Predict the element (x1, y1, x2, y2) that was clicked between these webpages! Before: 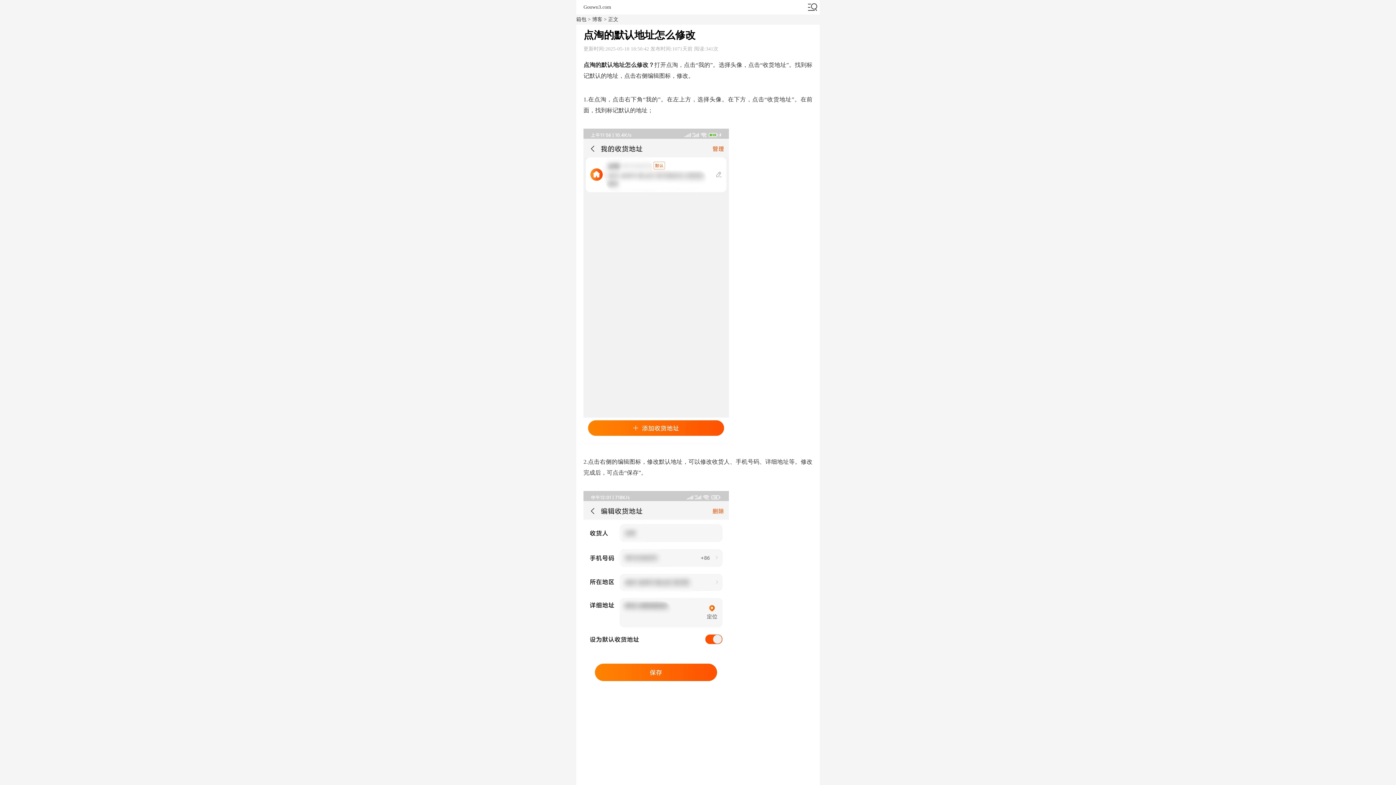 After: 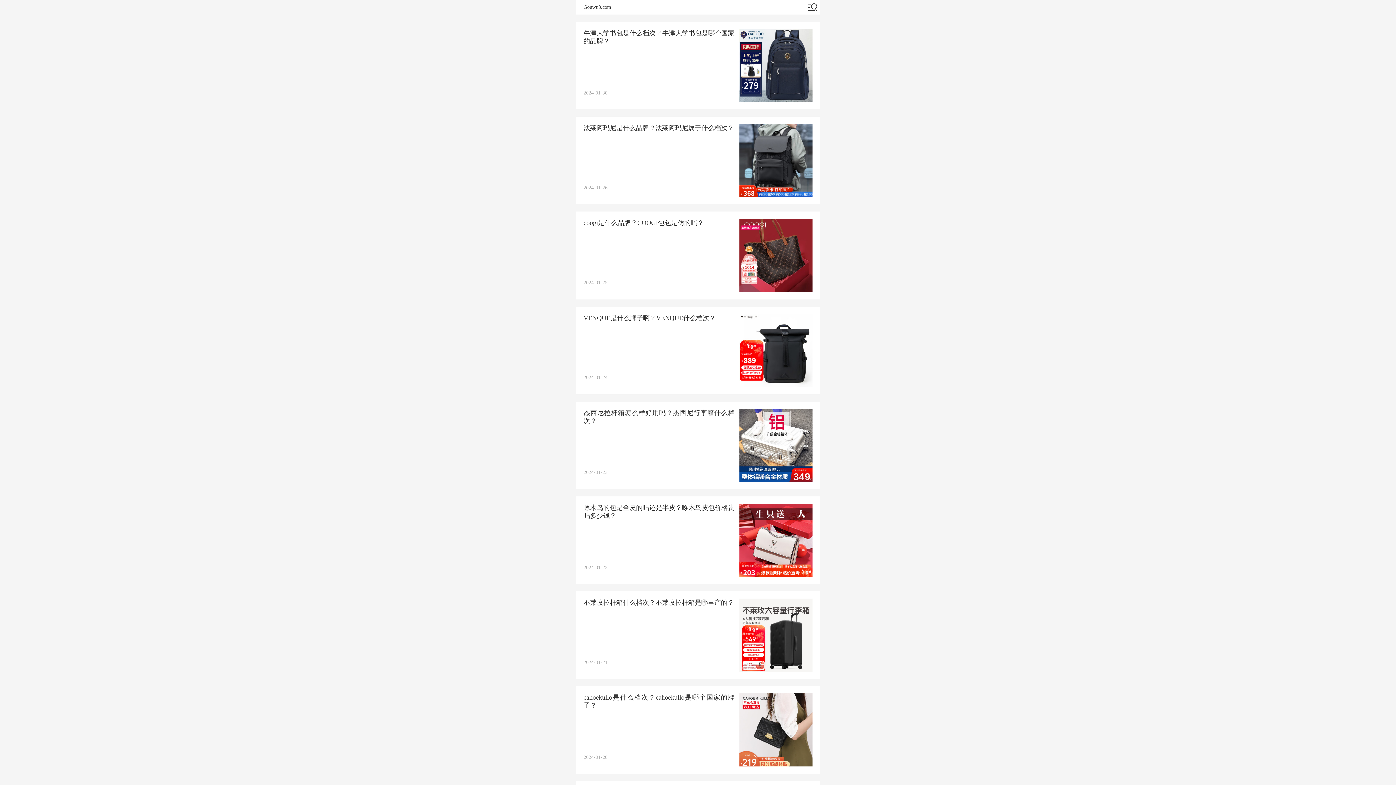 Action: label: 箱包 bbox: (576, 16, 586, 22)